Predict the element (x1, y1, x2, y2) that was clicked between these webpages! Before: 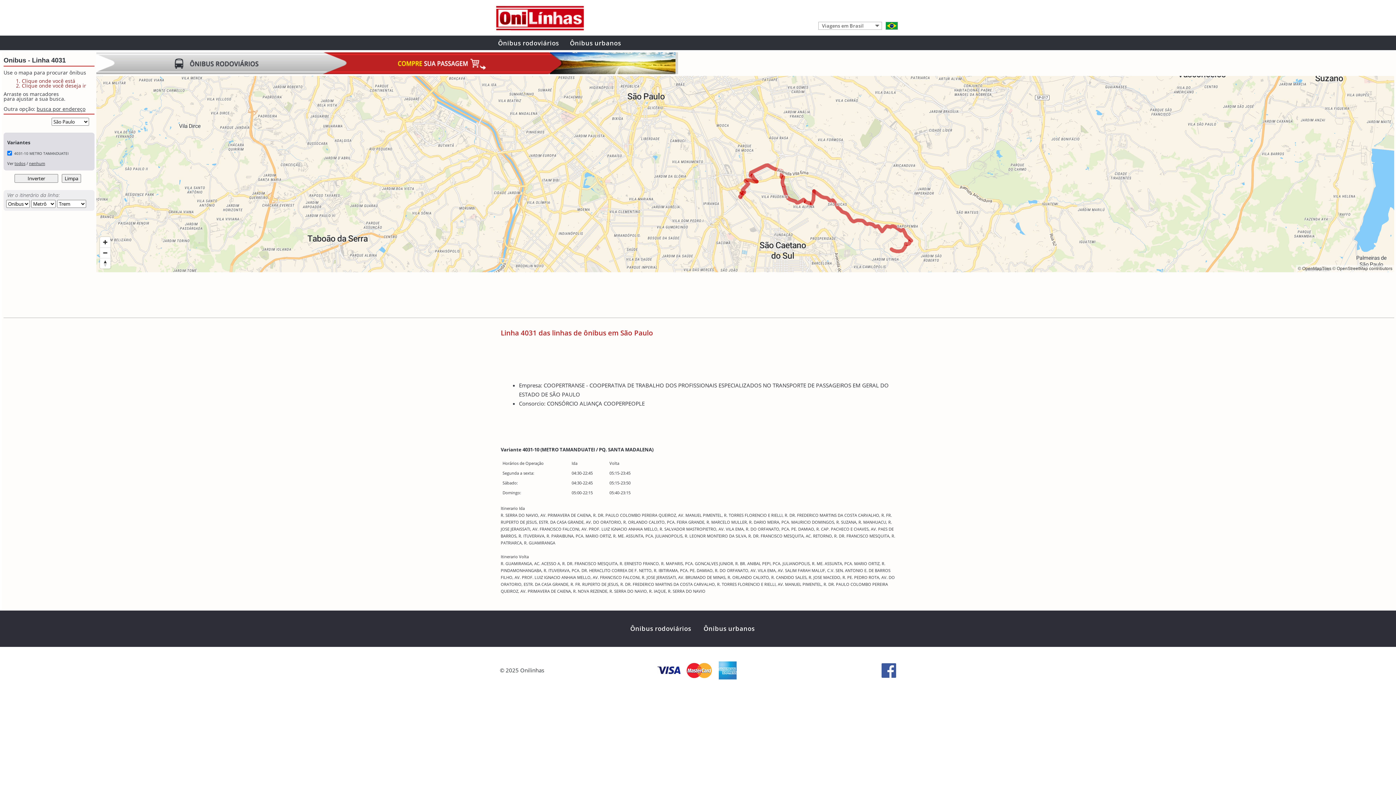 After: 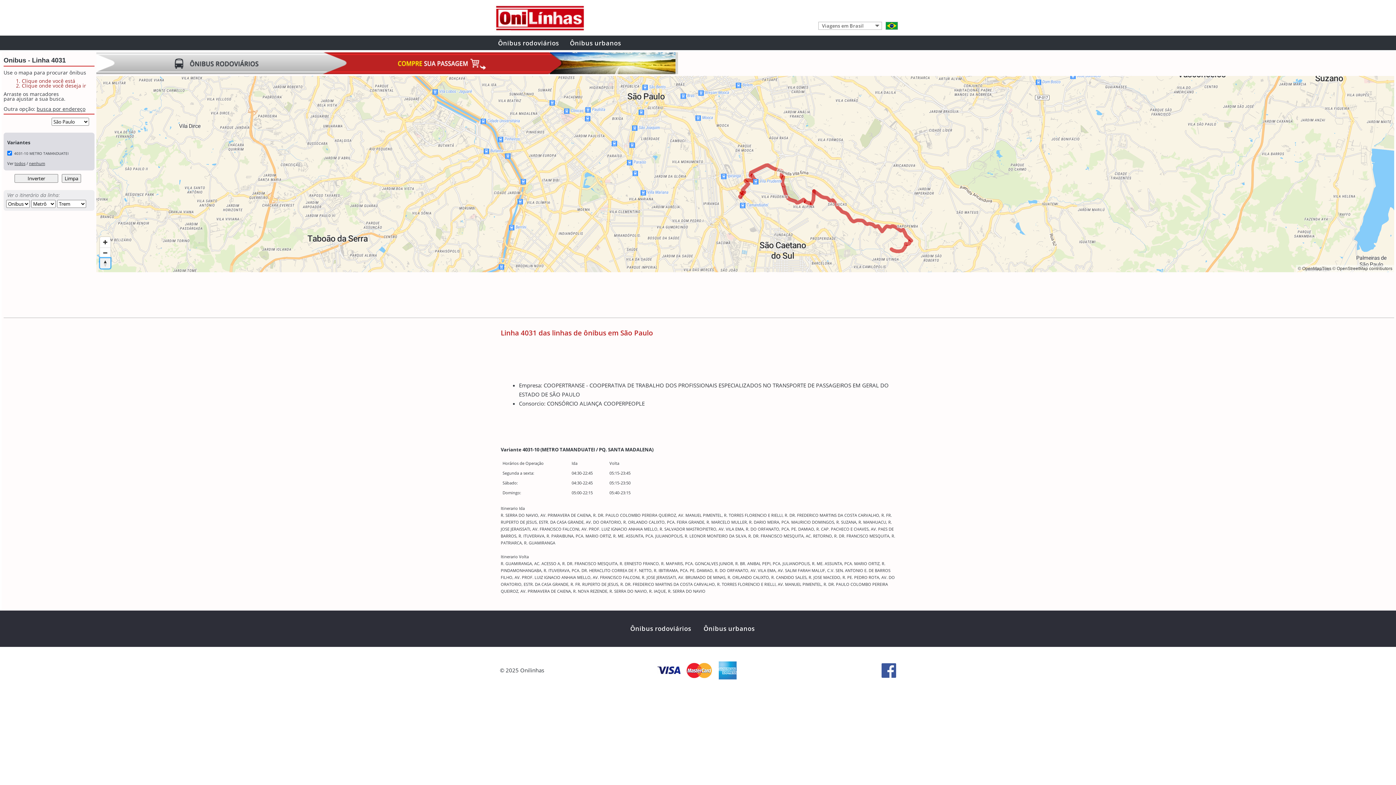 Action: label: Reset bearing to north bbox: (100, 258, 110, 268)